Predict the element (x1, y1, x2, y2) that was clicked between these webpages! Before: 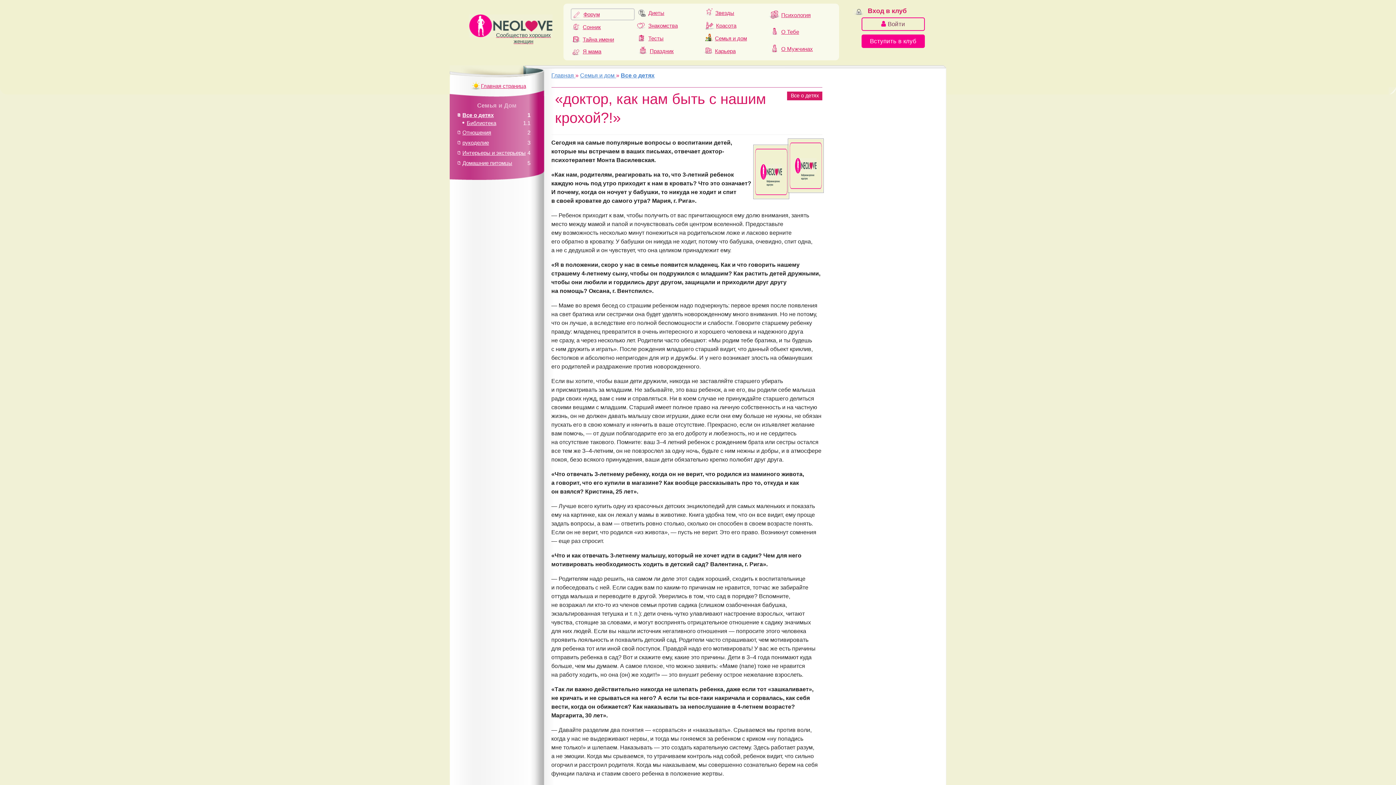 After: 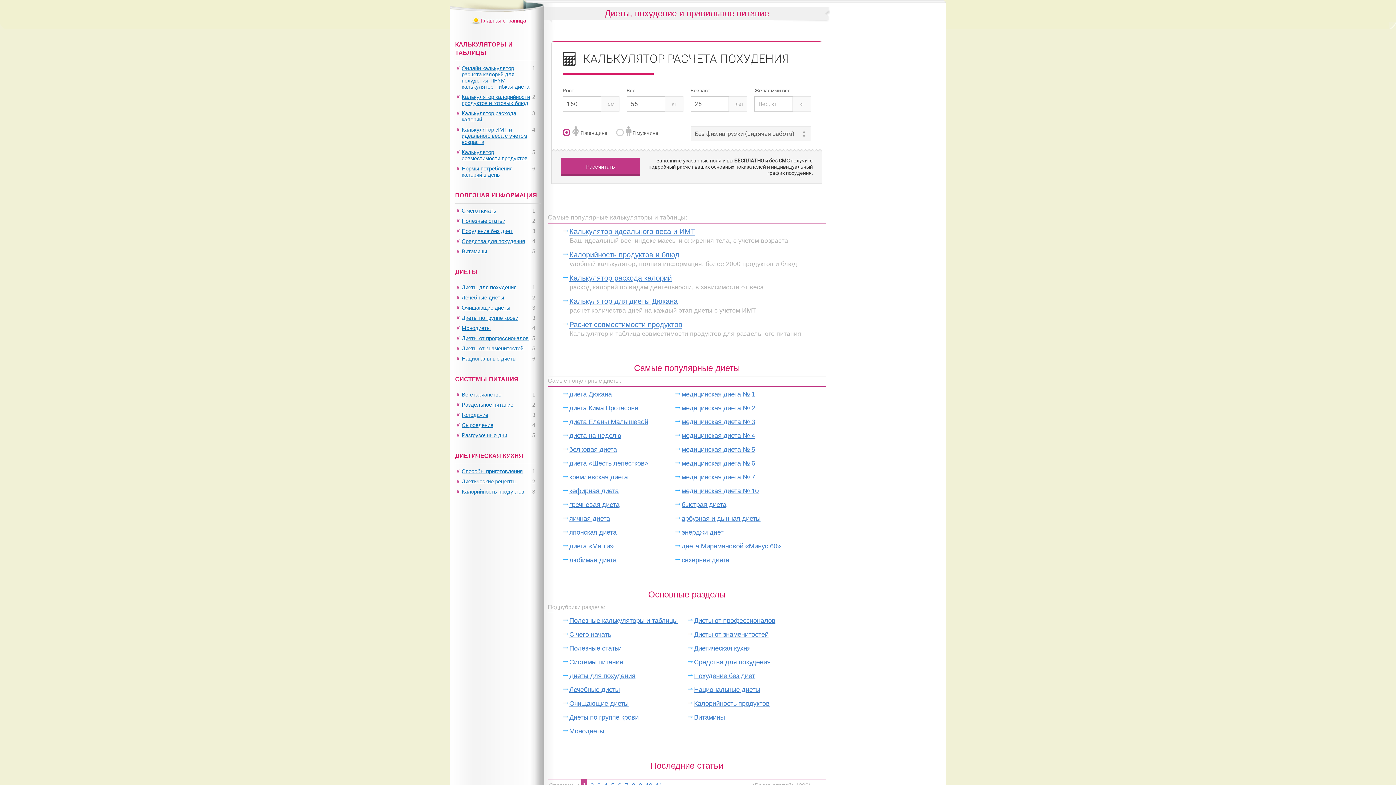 Action: bbox: (648, 9, 664, 16) label: Диеты